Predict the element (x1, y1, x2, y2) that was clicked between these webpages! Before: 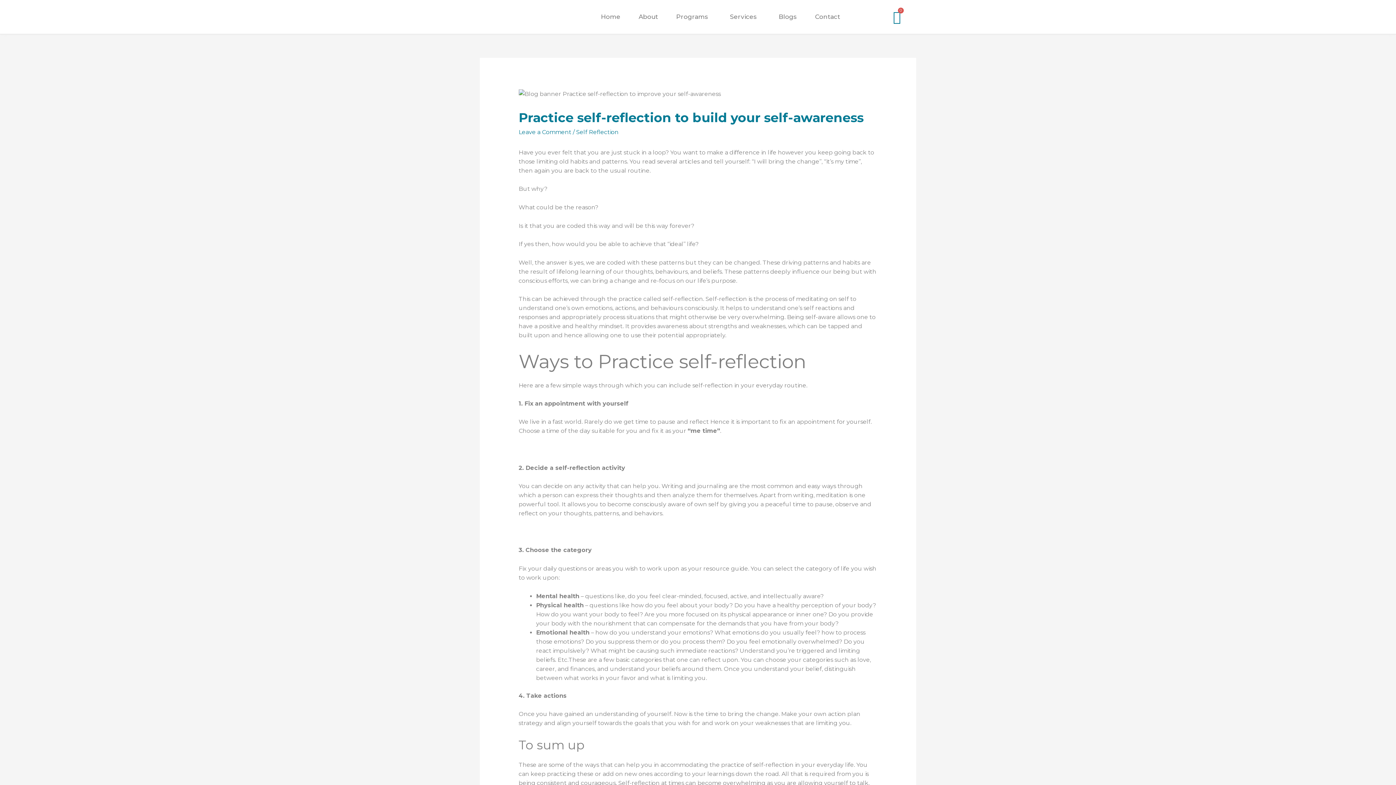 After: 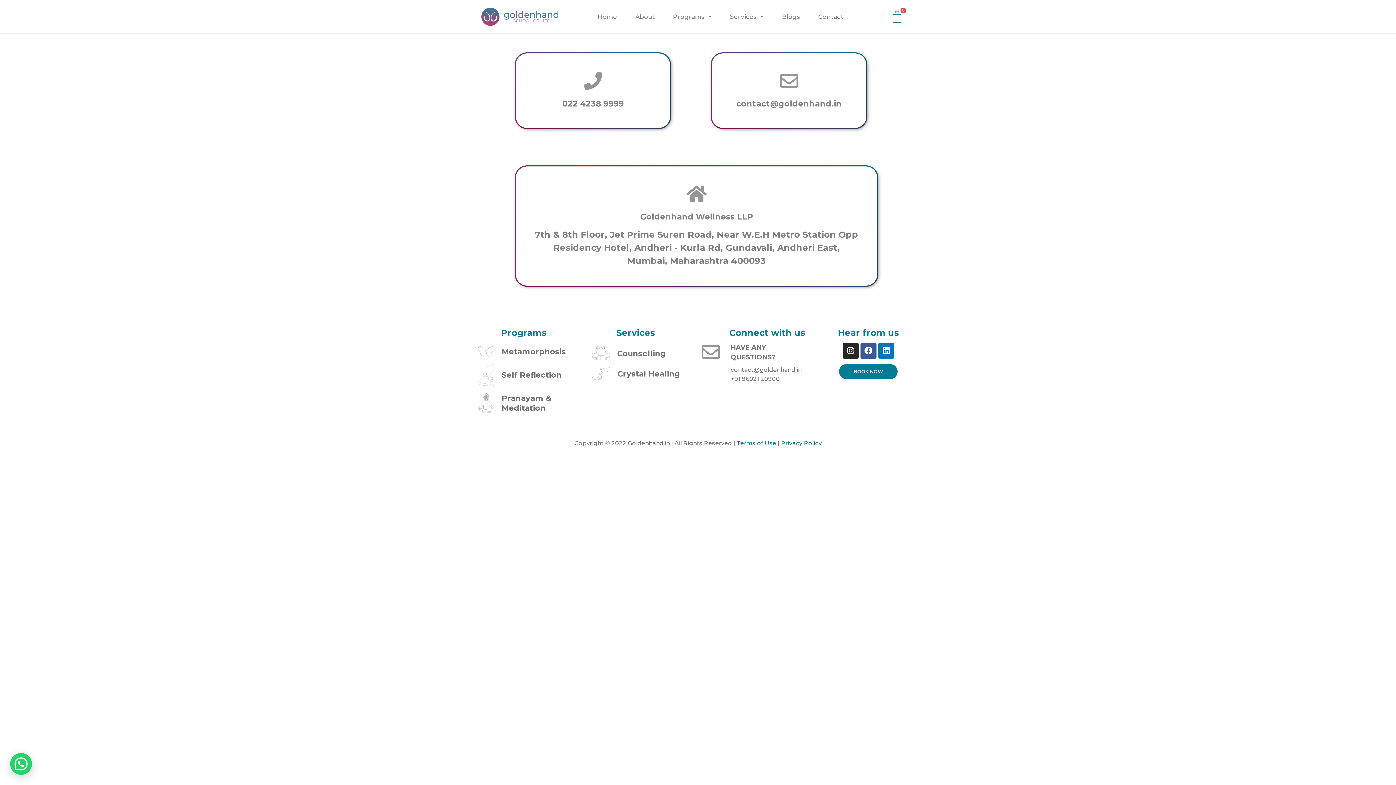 Action: bbox: (806, 8, 849, 25) label: Contact